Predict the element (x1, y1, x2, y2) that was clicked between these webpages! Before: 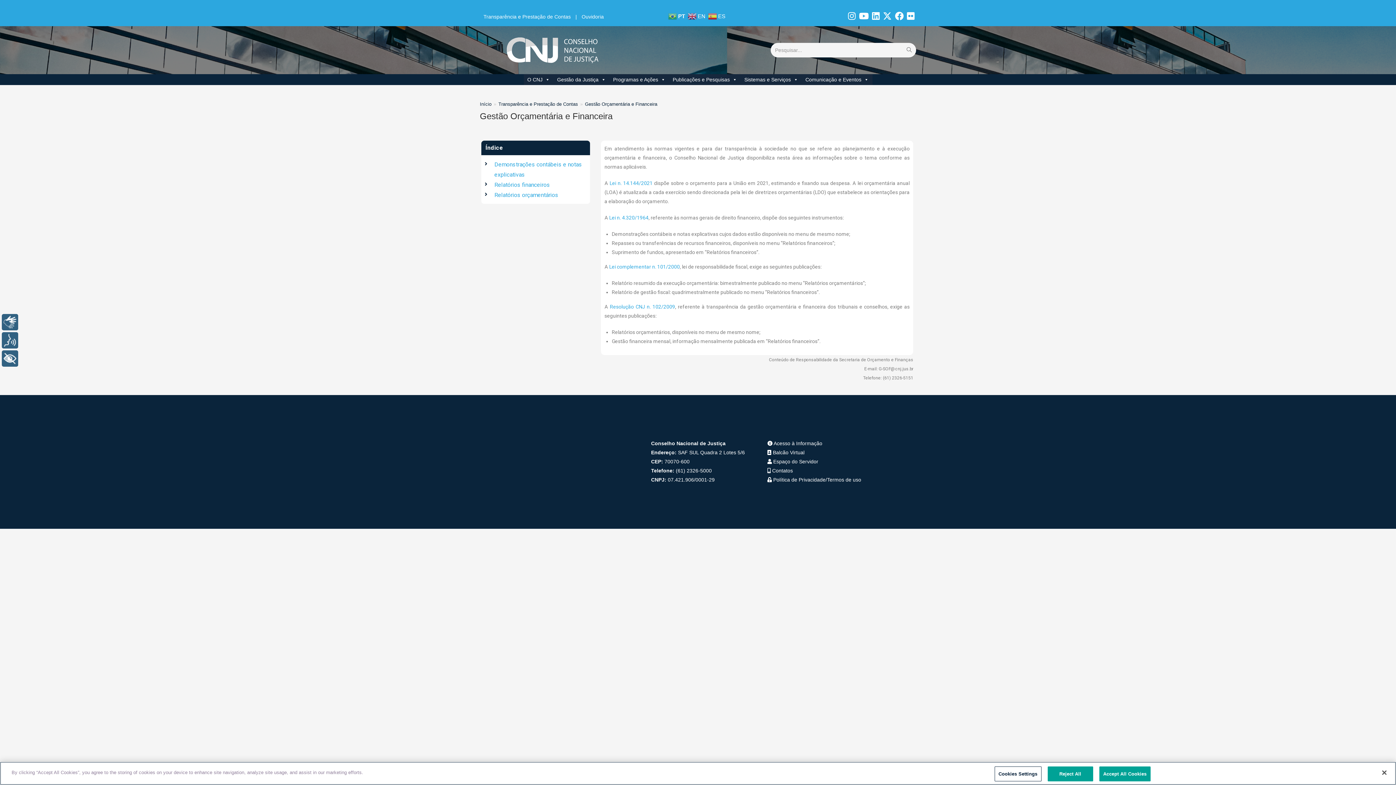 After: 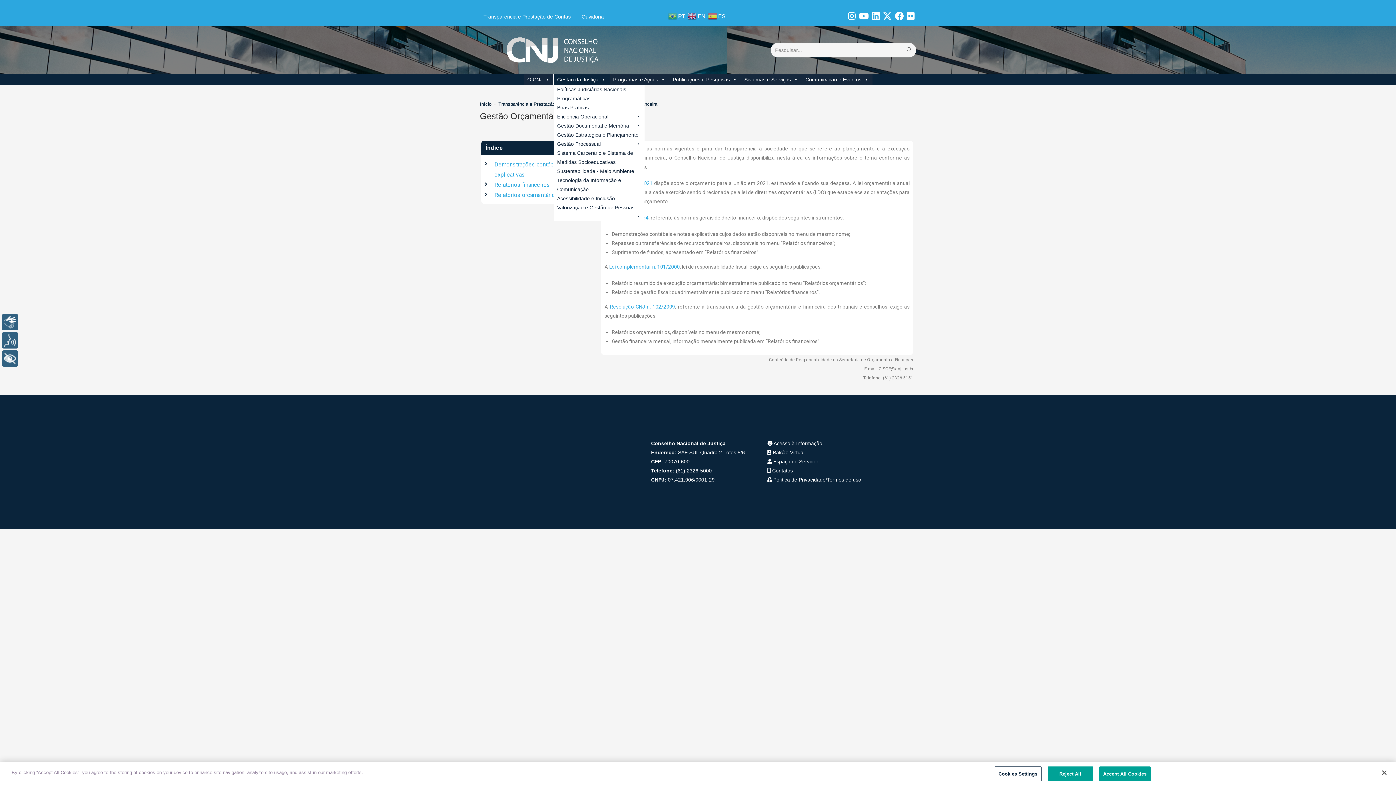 Action: label: Gestão da Justiça bbox: (553, 74, 609, 84)